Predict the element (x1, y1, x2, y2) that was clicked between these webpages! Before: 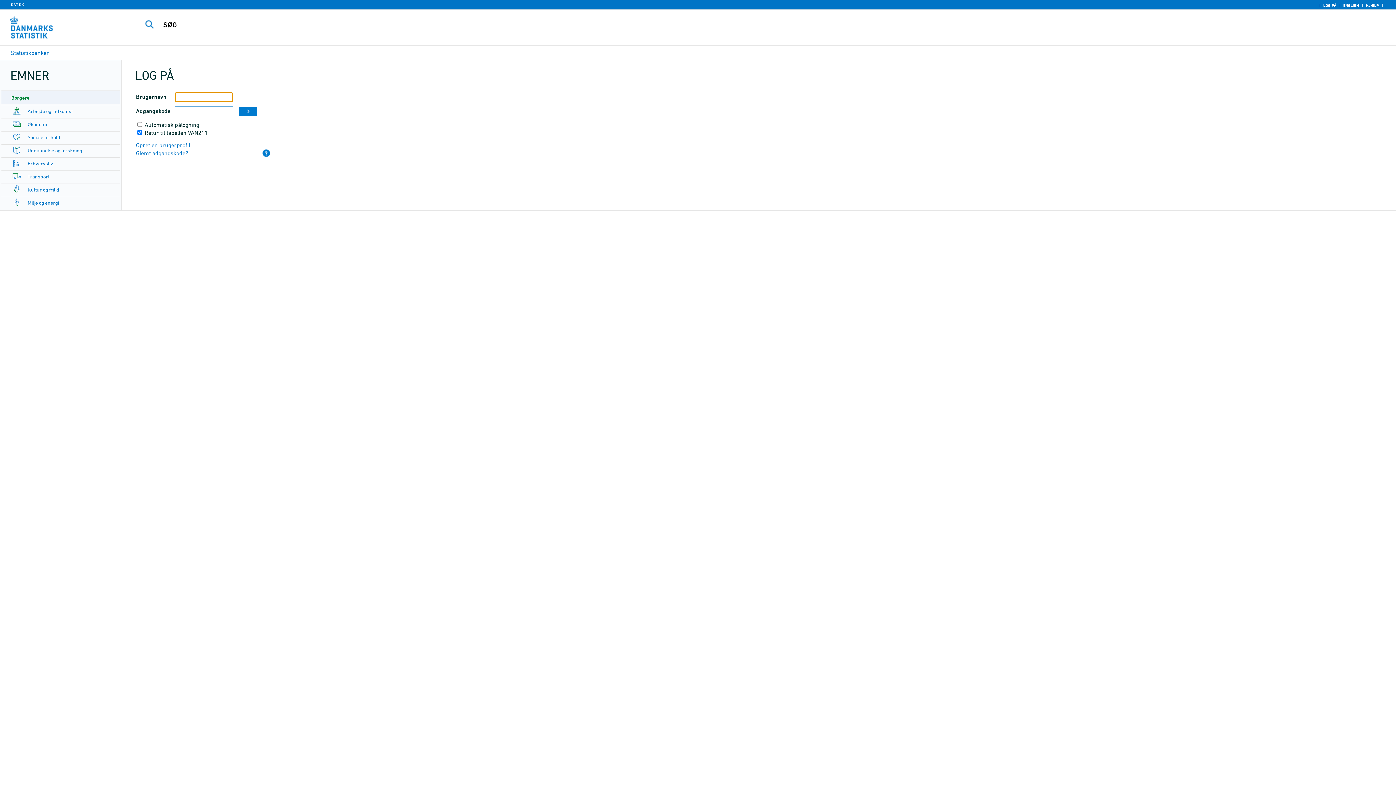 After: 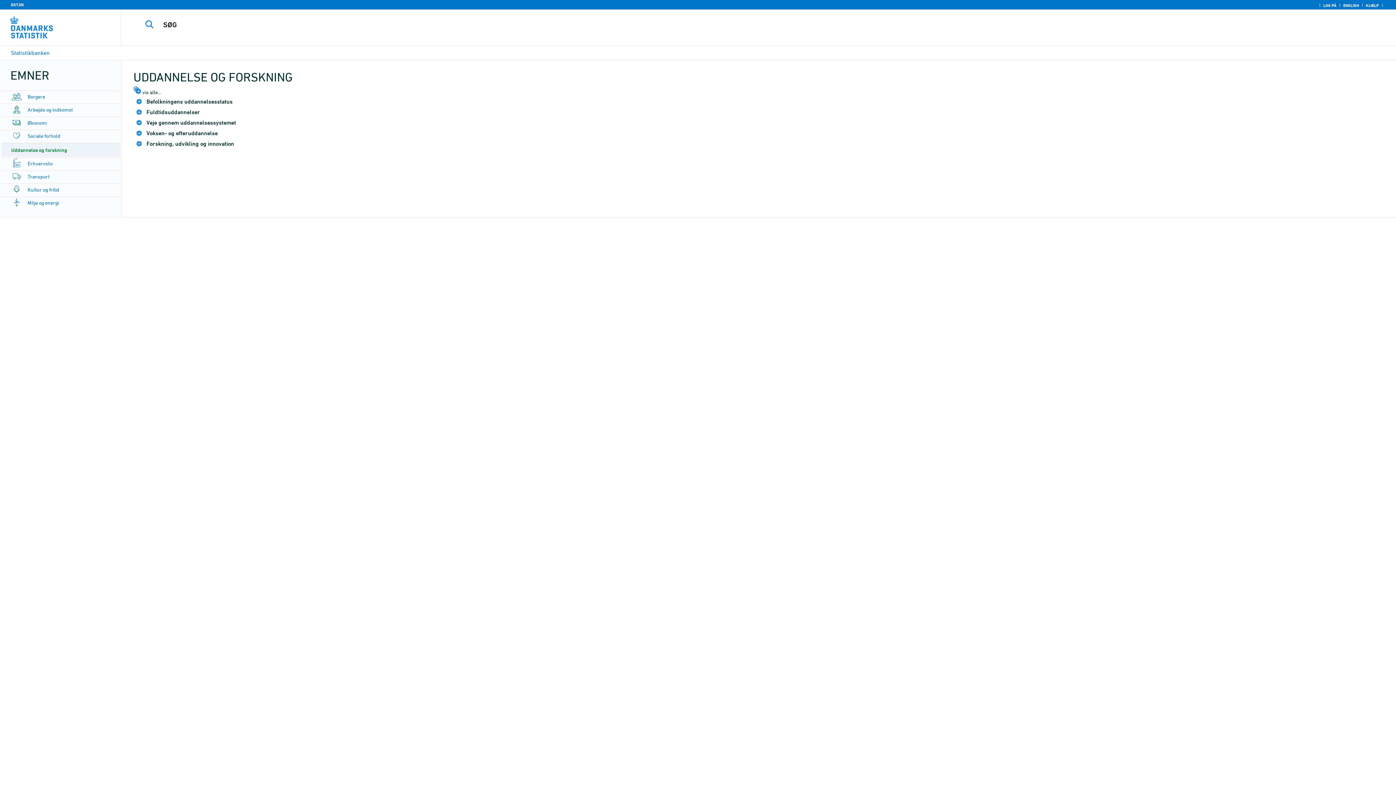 Action: label: Uddannelse og forskning bbox: (27, 147, 82, 153)